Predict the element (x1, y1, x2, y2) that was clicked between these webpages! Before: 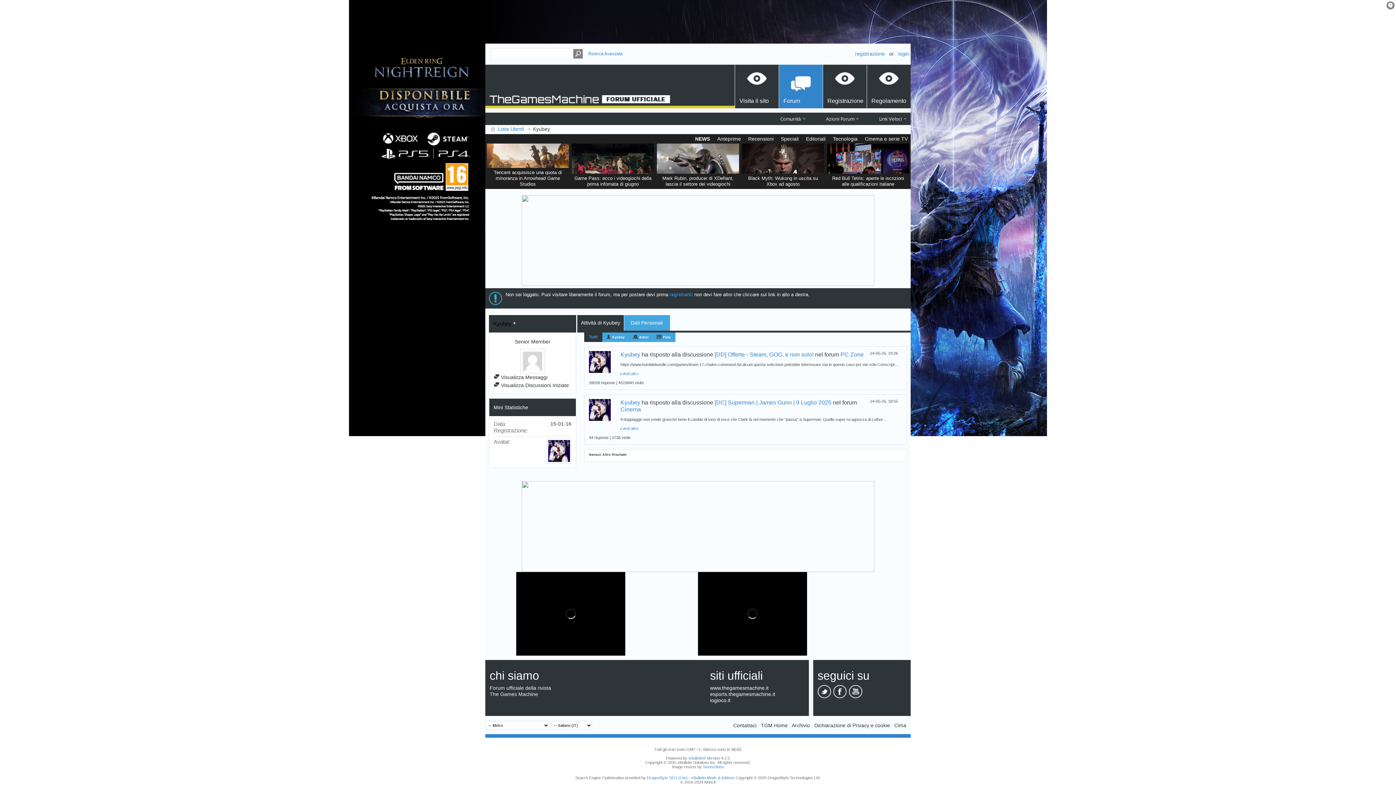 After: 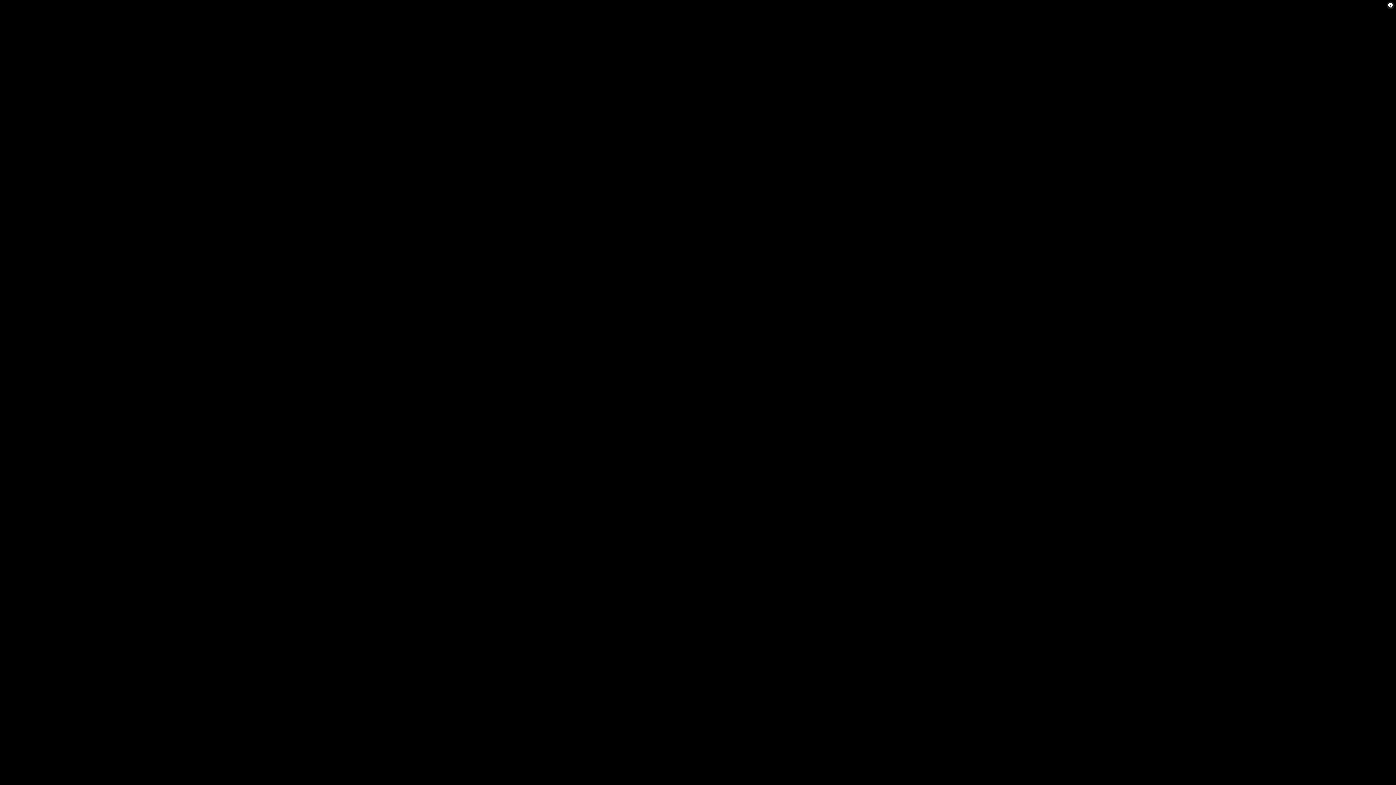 Action: label: Kyubey bbox: (620, 351, 640, 357)